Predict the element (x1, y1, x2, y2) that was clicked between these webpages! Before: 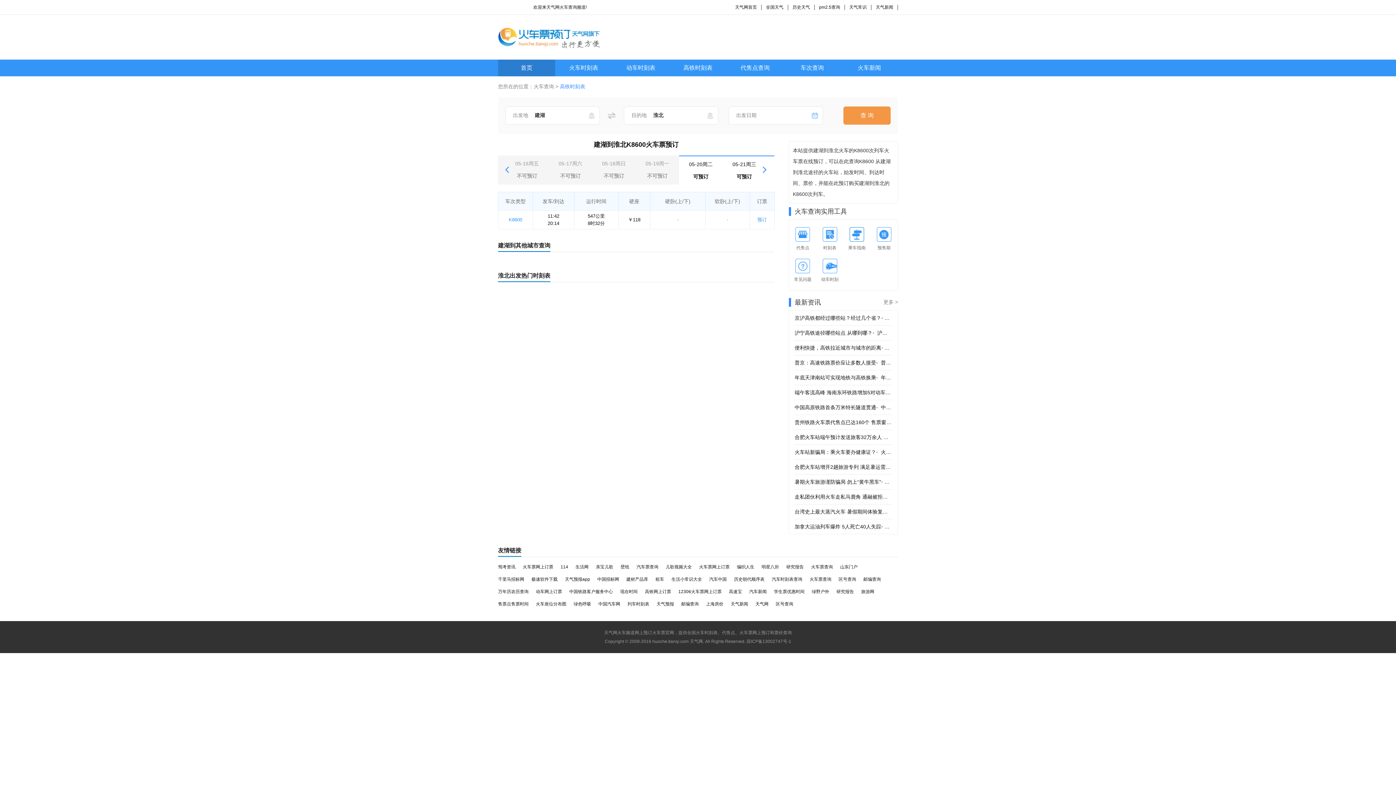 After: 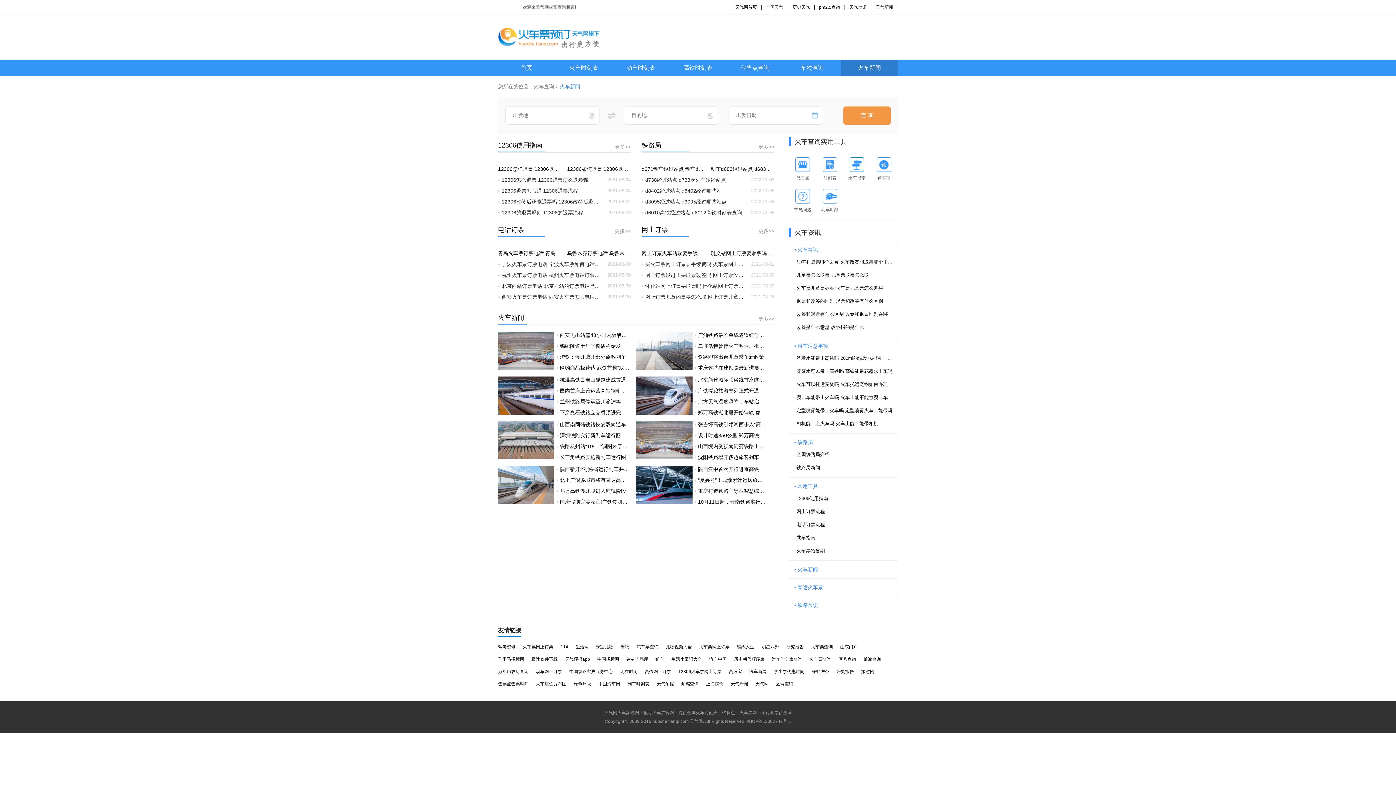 Action: bbox: (883, 299, 898, 305) label: 更多 >